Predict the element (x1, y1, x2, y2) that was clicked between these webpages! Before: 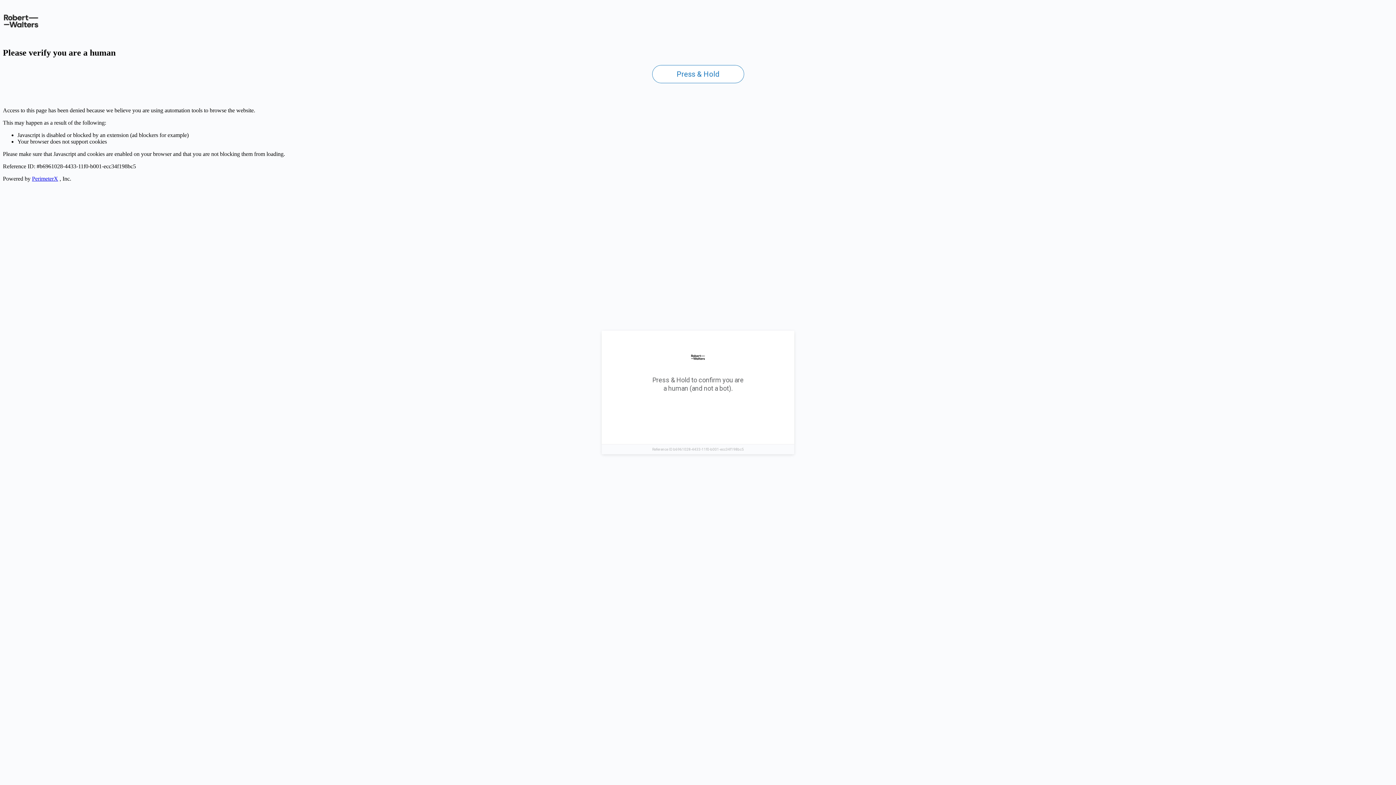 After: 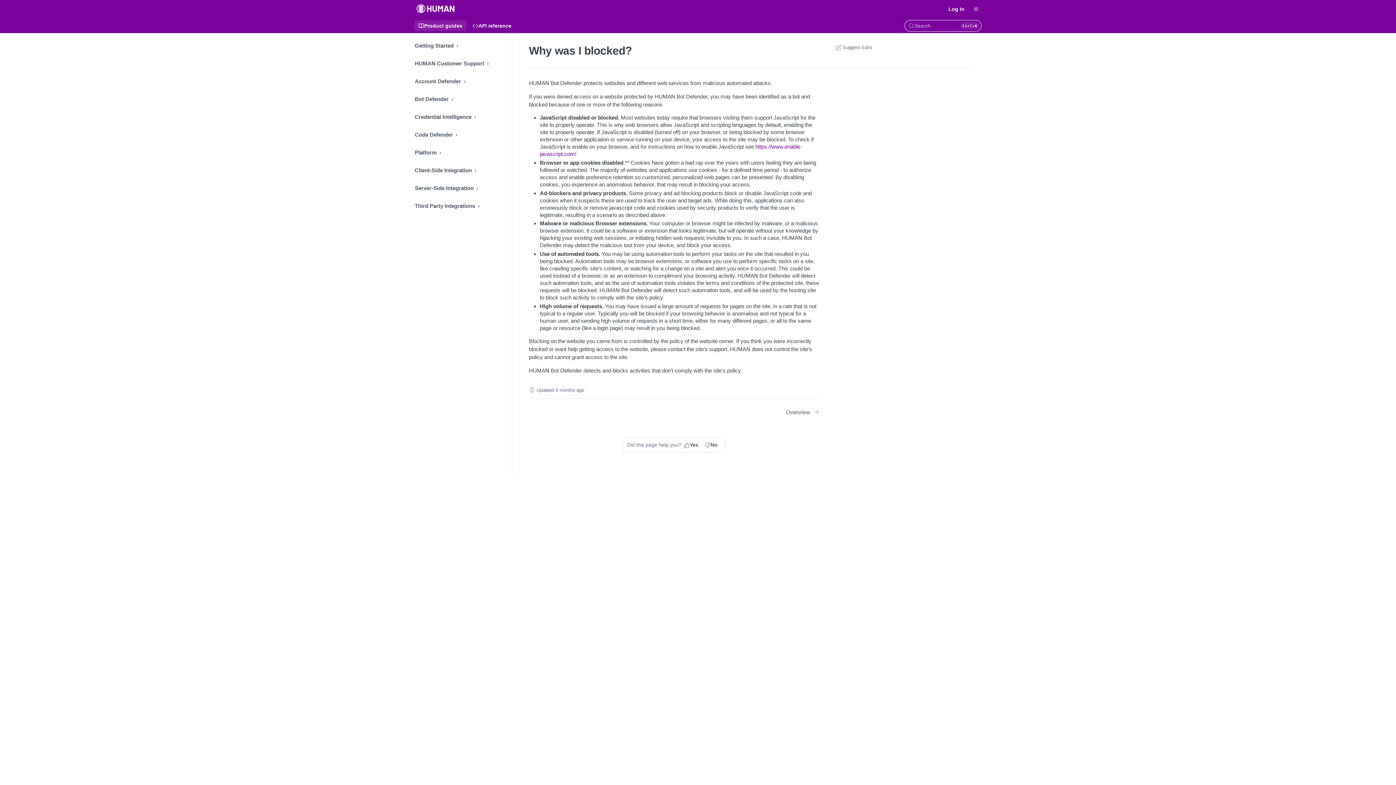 Action: label: PerimeterX bbox: (32, 175, 58, 181)